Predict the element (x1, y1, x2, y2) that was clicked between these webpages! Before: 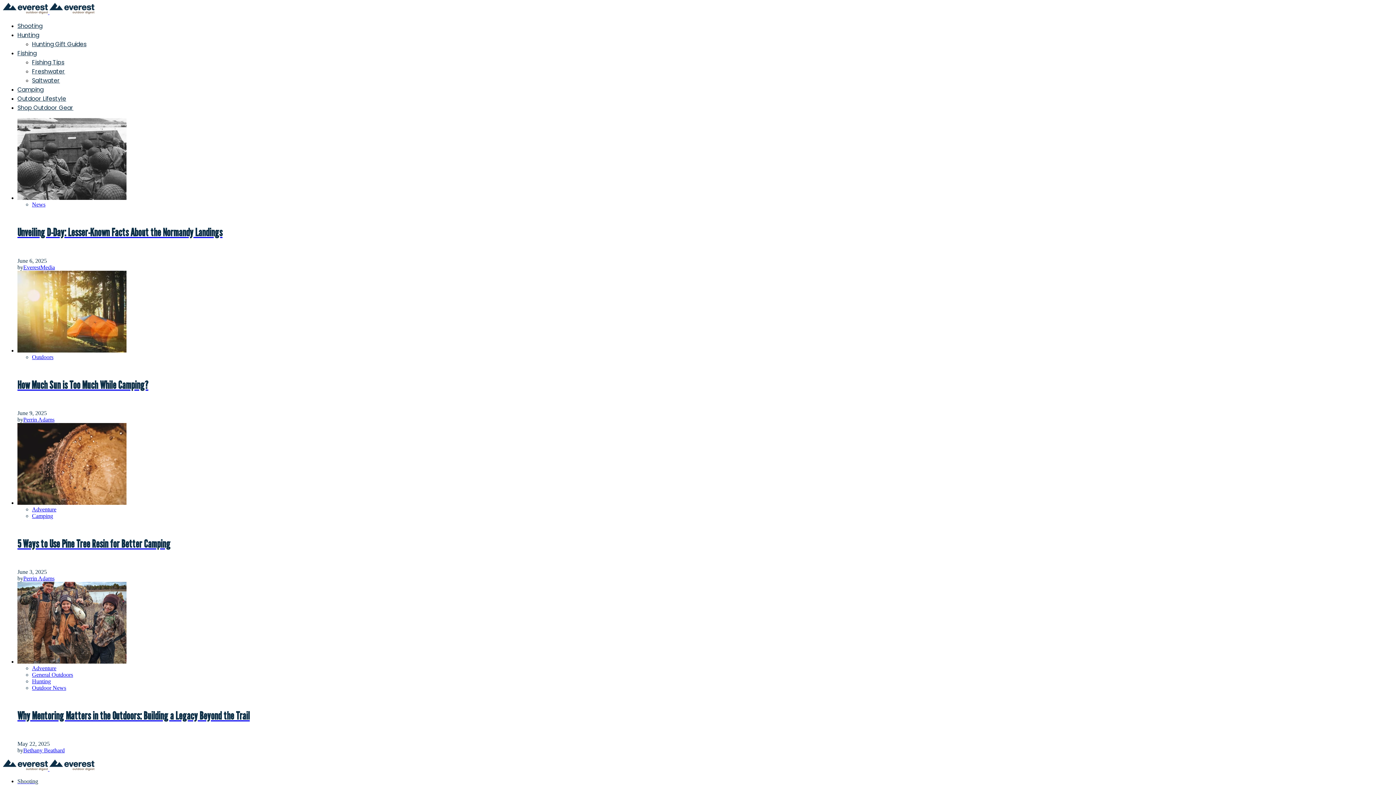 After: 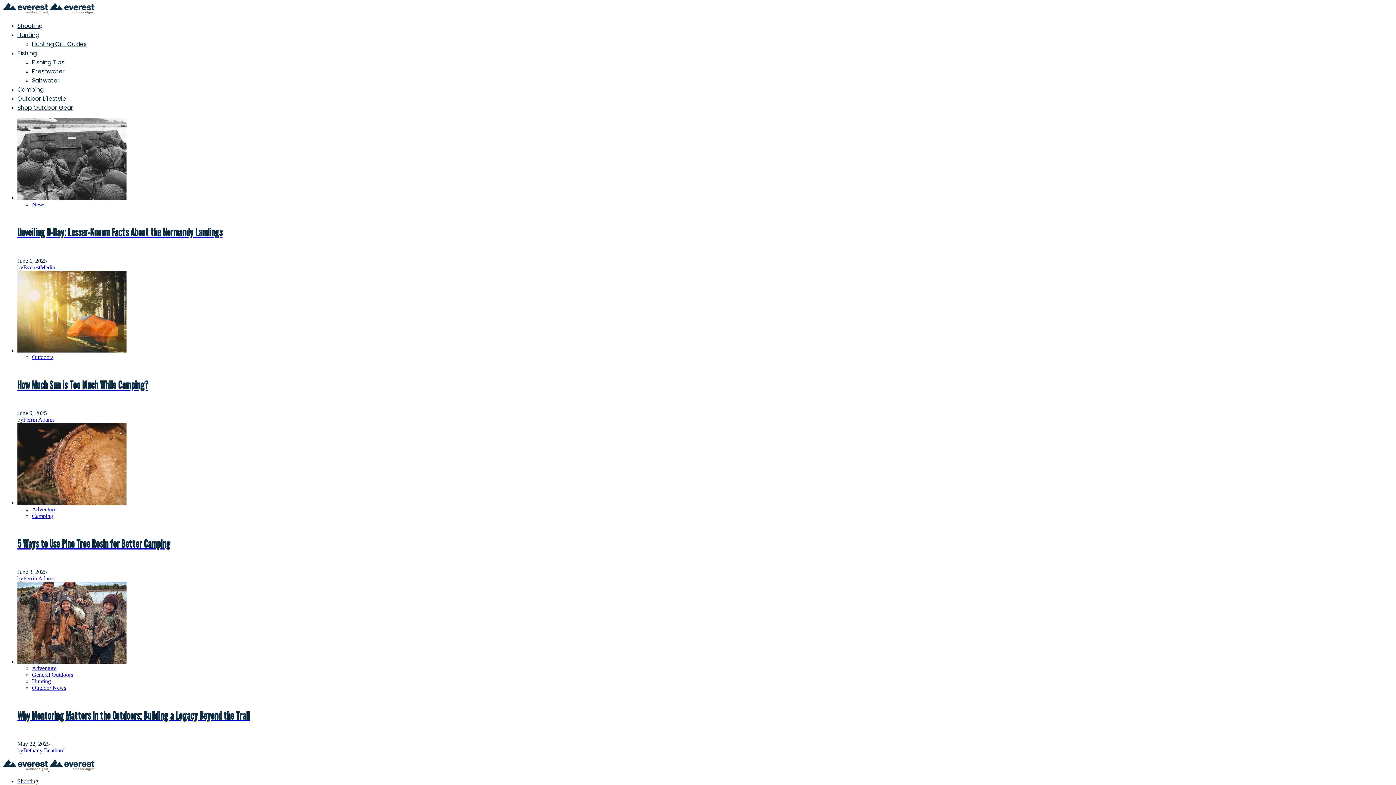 Action: bbox: (32, 58, 64, 66) label: Fishing Tips